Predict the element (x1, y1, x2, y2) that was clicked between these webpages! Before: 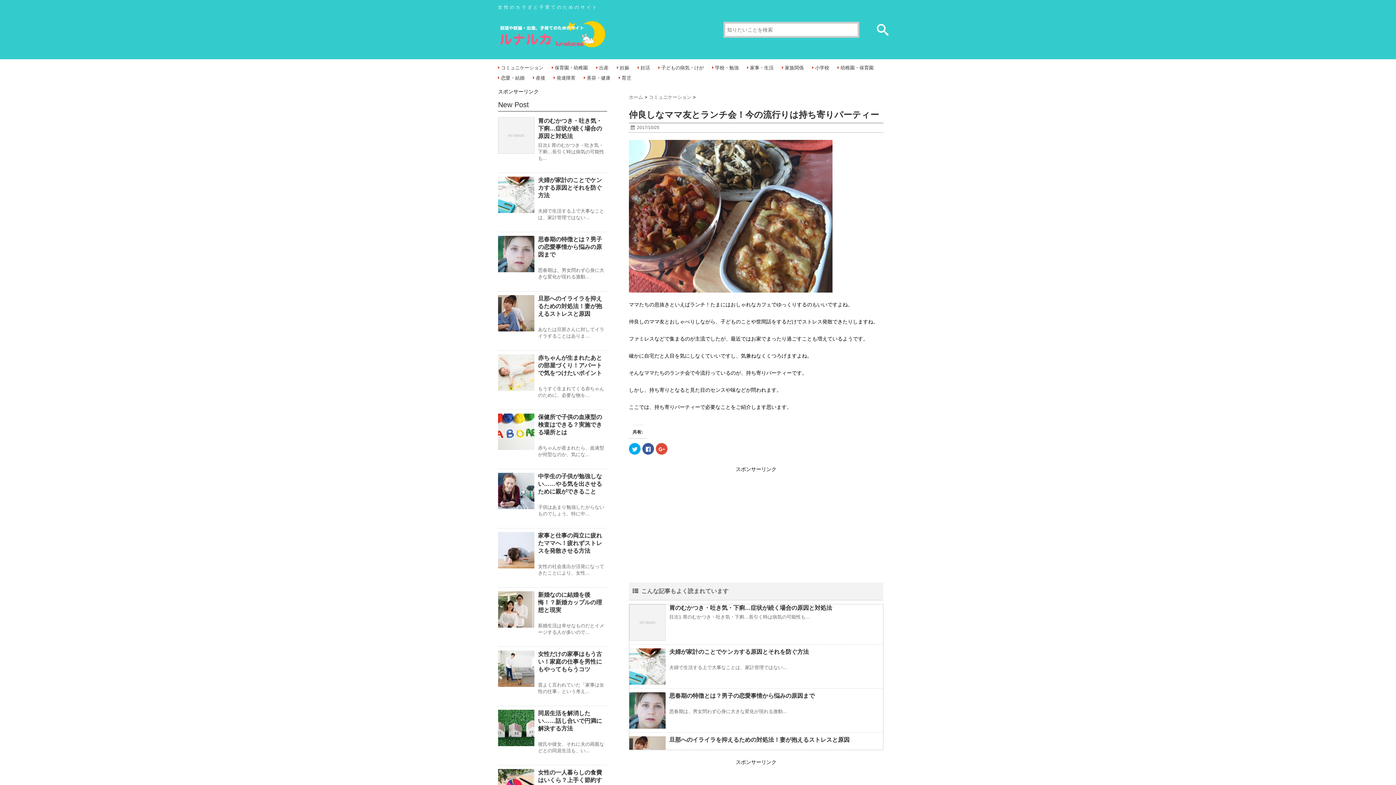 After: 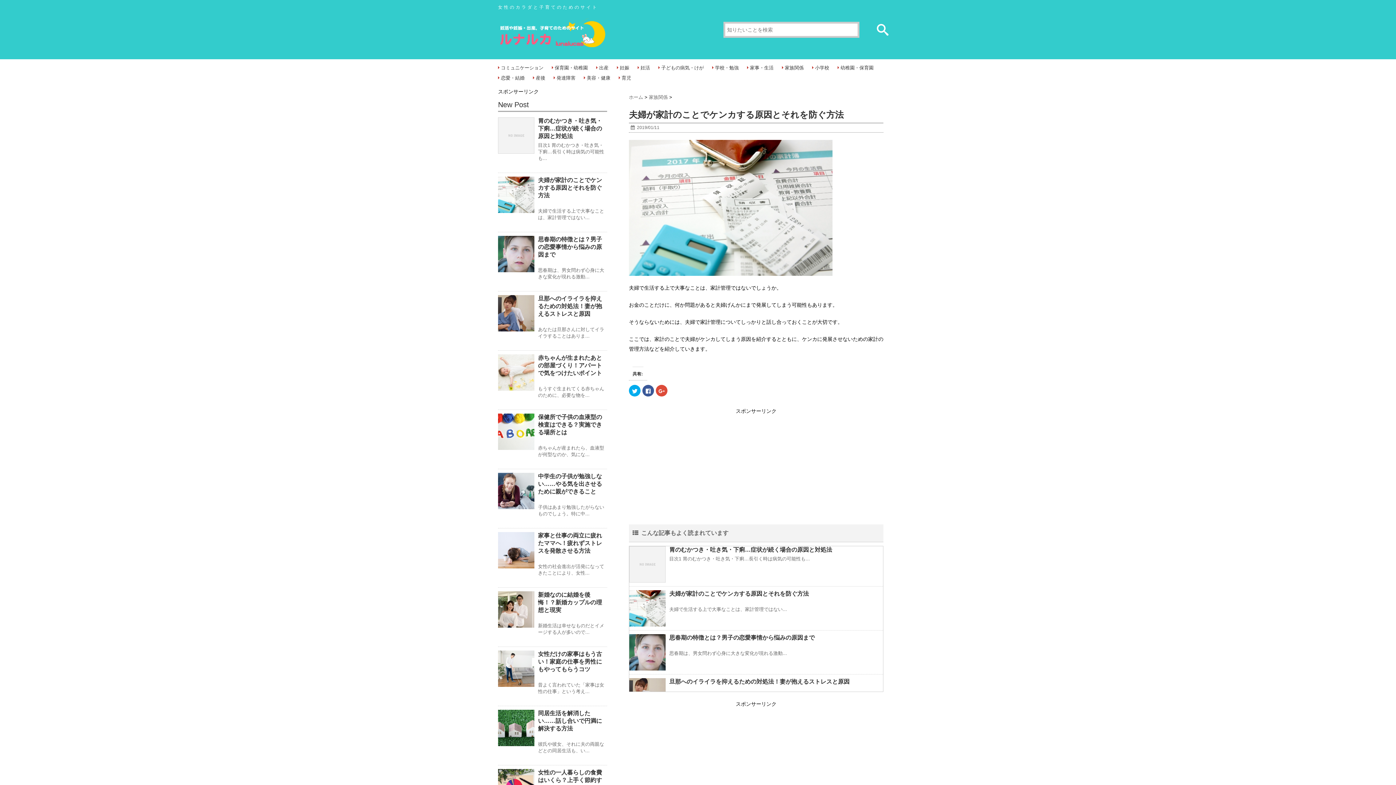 Action: bbox: (498, 176, 534, 213)